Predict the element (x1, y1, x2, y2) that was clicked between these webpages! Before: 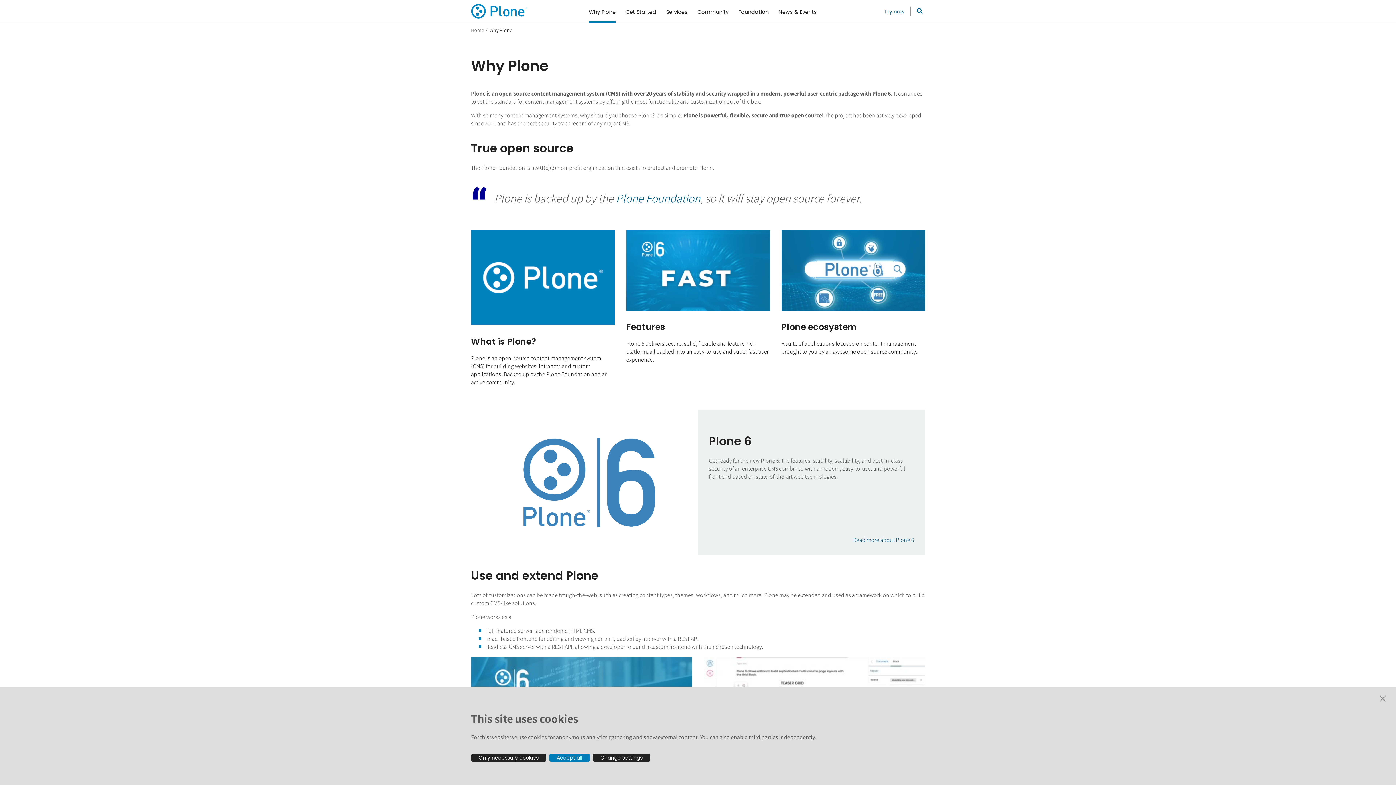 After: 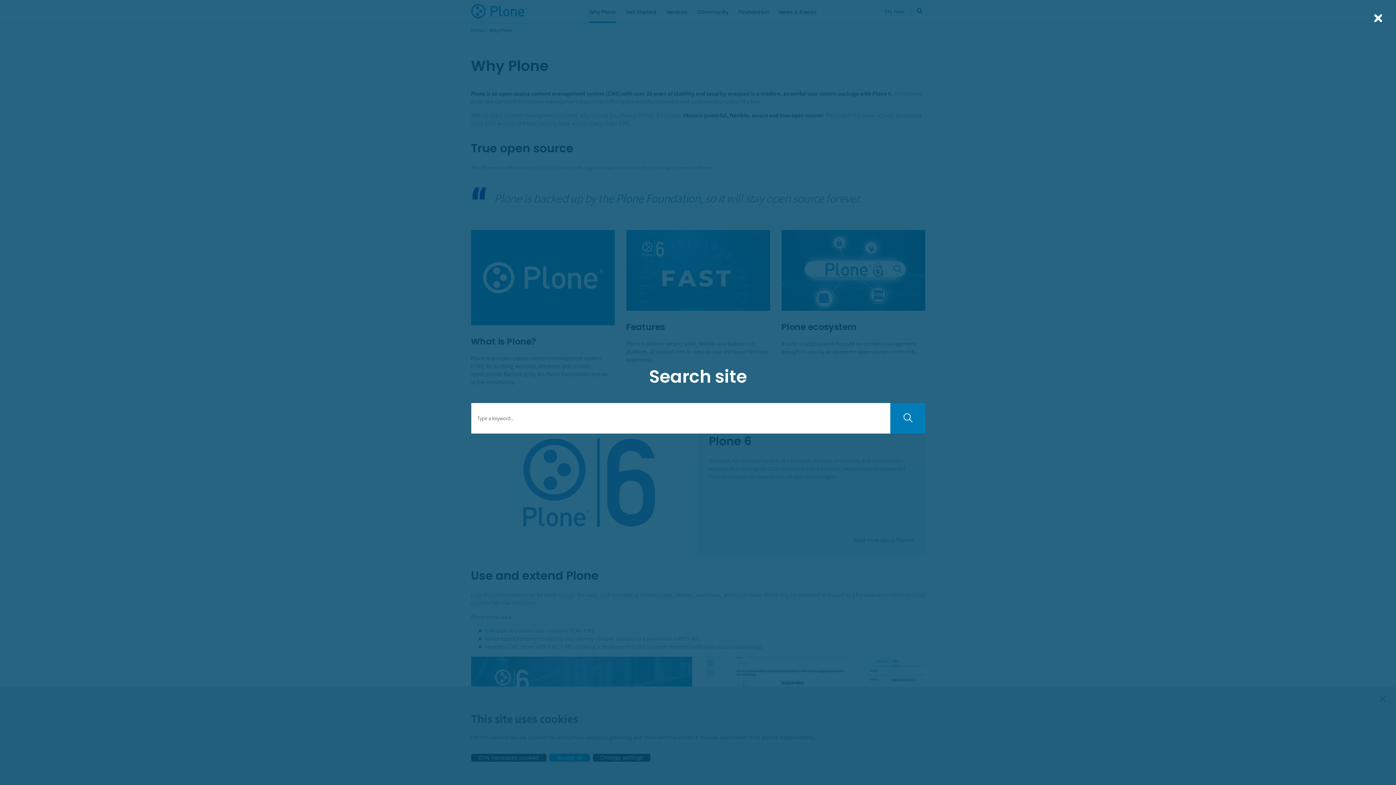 Action: label: Search site bbox: (911, 6, 925, 16)